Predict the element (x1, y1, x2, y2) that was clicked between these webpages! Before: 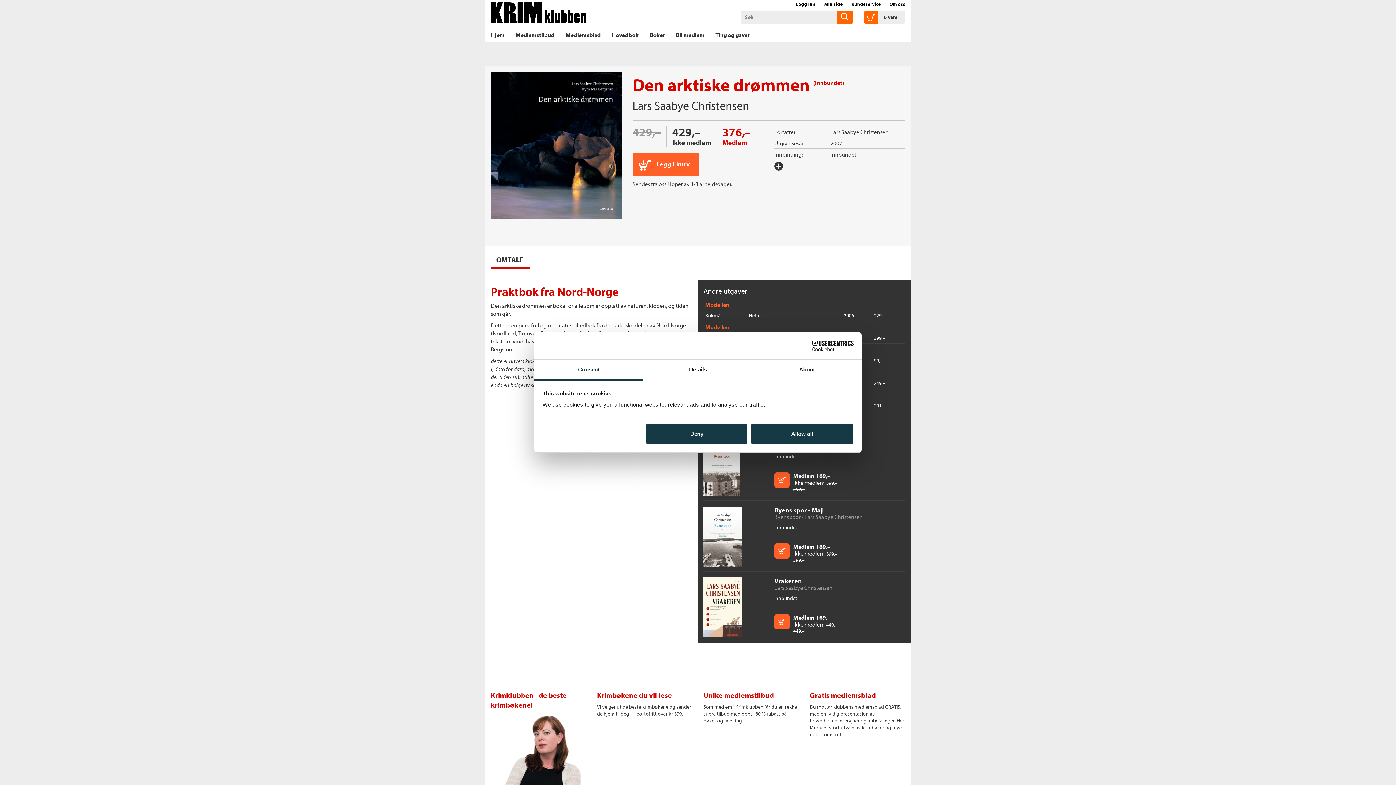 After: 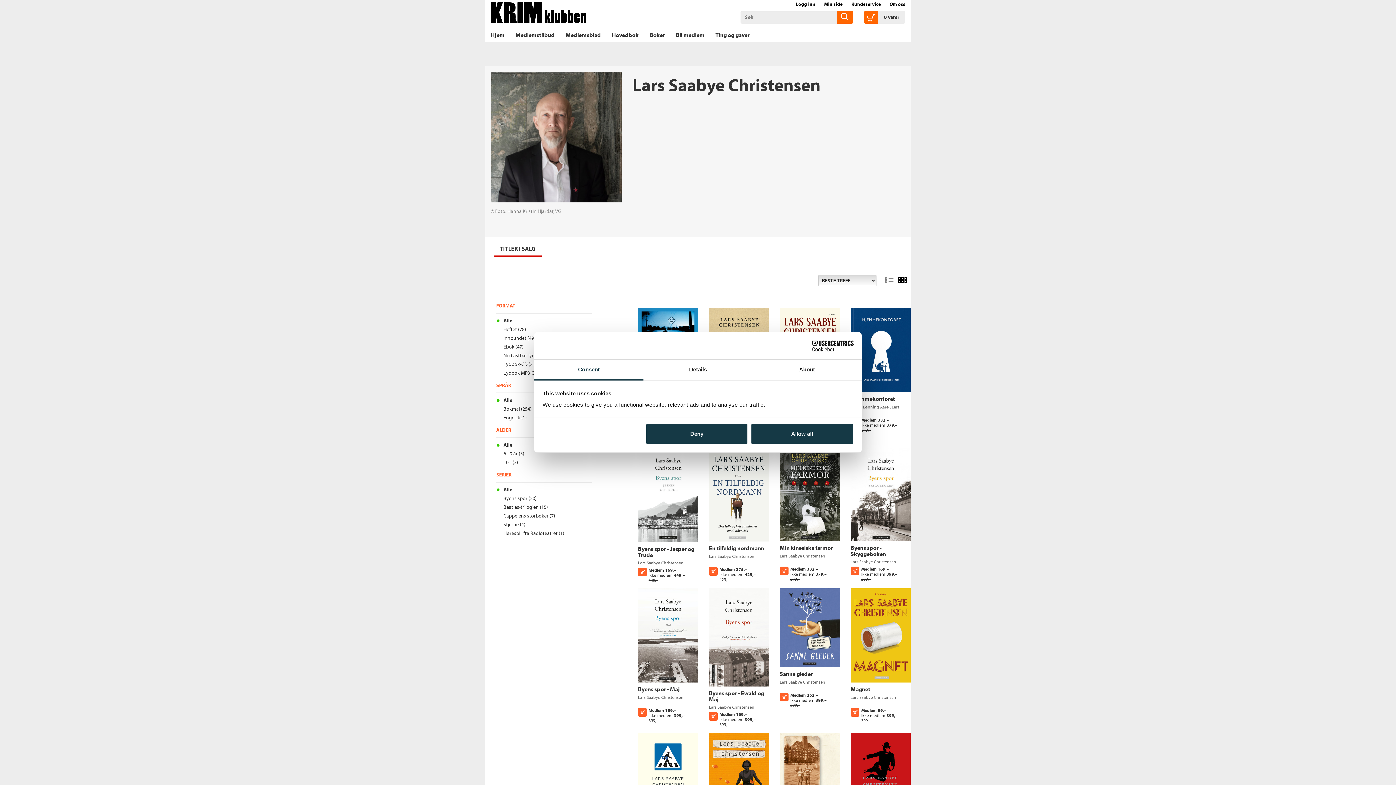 Action: bbox: (774, 584, 832, 591) label: Lars Saabye Christensen